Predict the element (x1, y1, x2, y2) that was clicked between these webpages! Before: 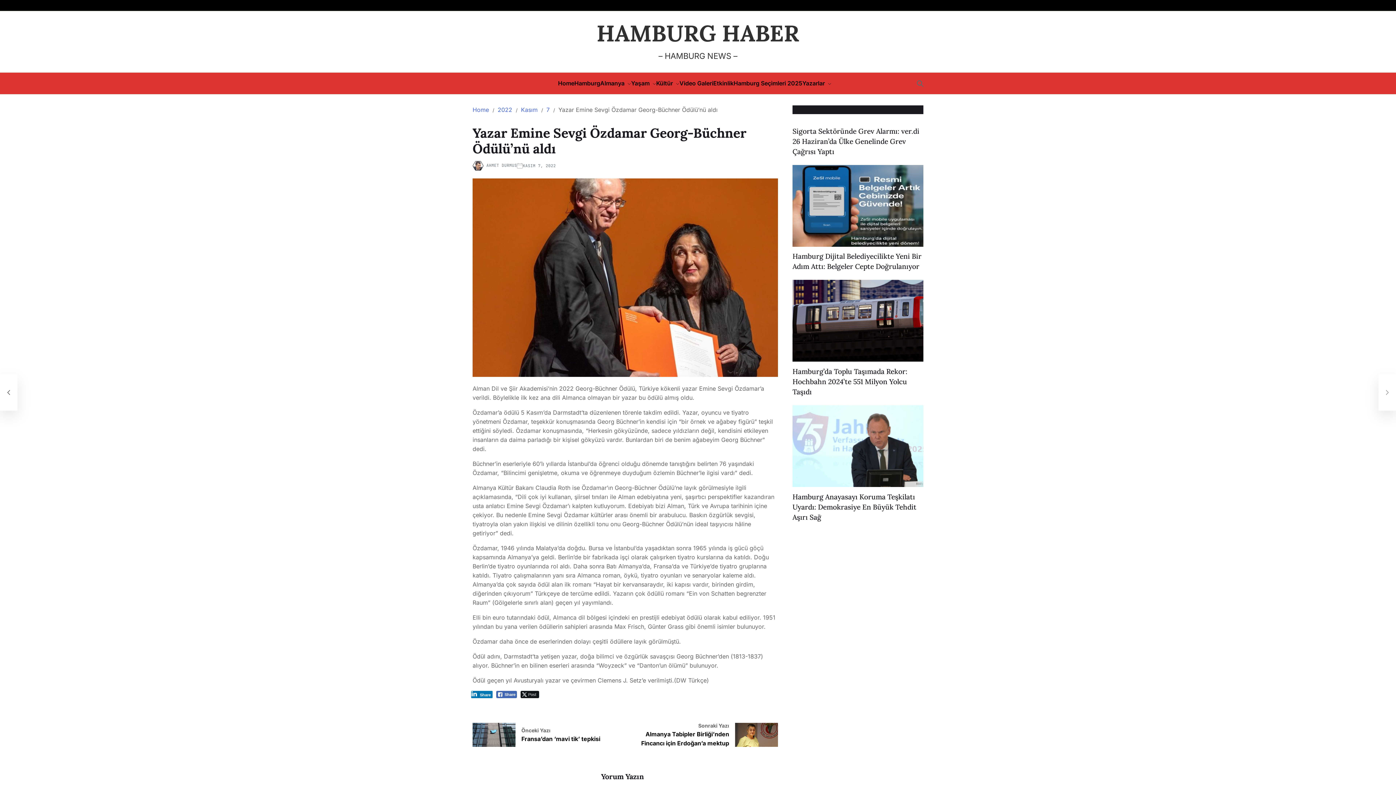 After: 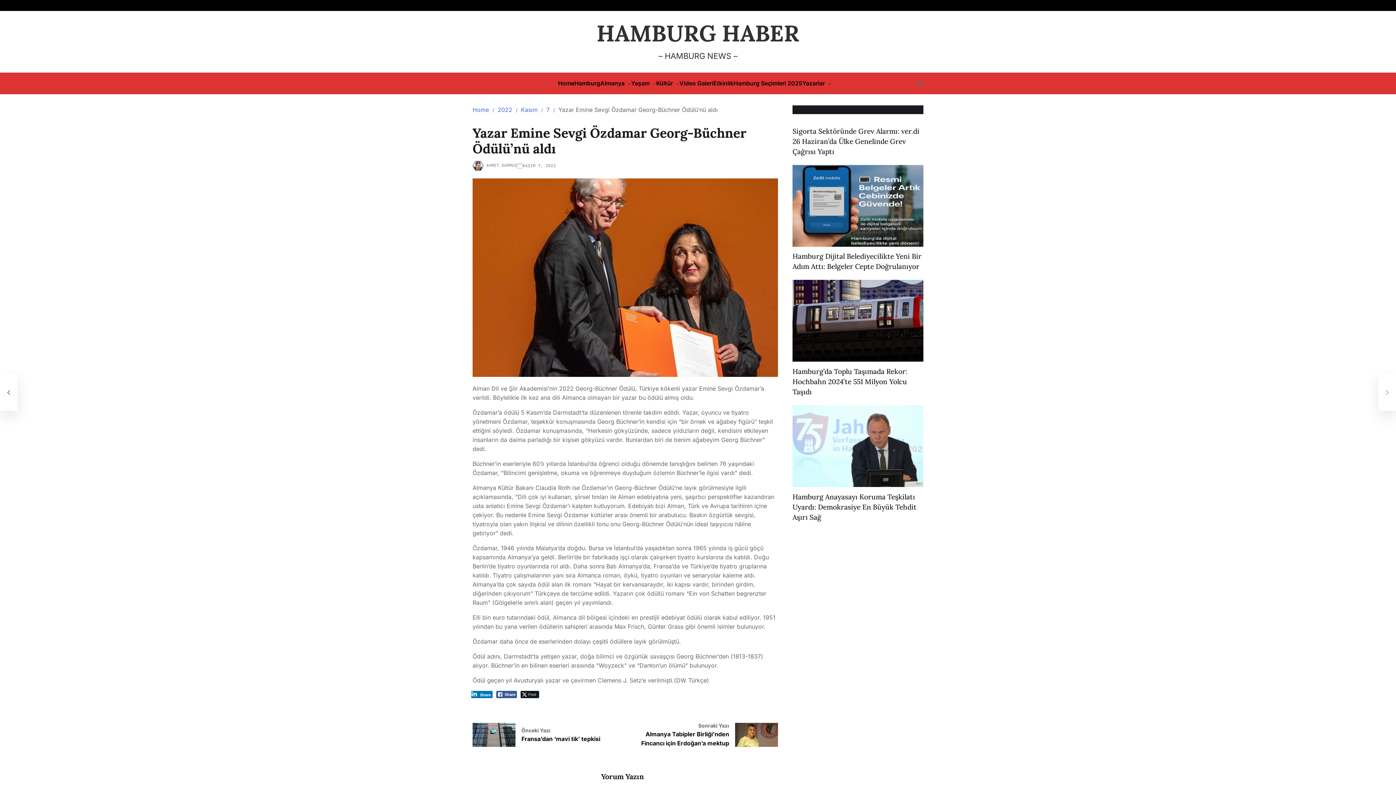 Action: label: Facebook Share bbox: (496, 691, 517, 698)